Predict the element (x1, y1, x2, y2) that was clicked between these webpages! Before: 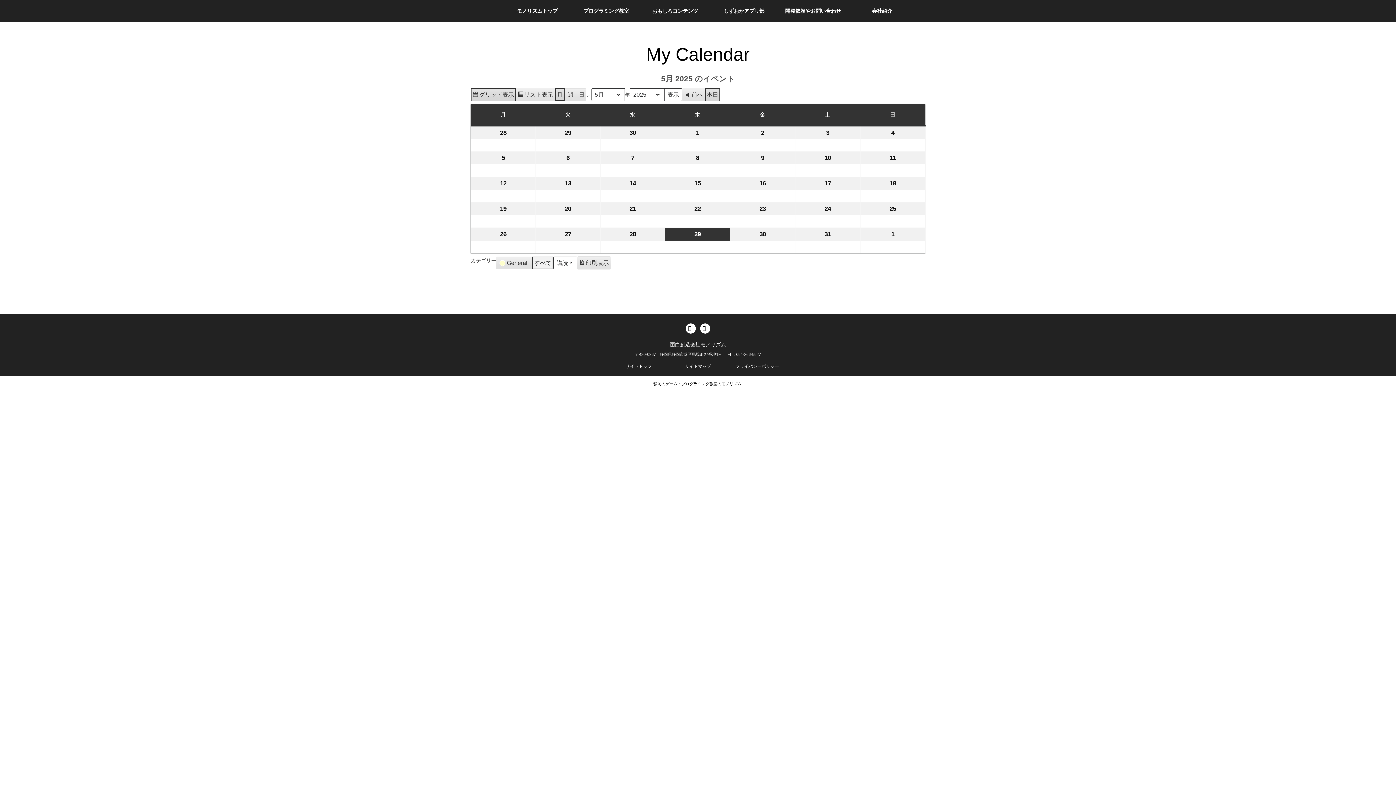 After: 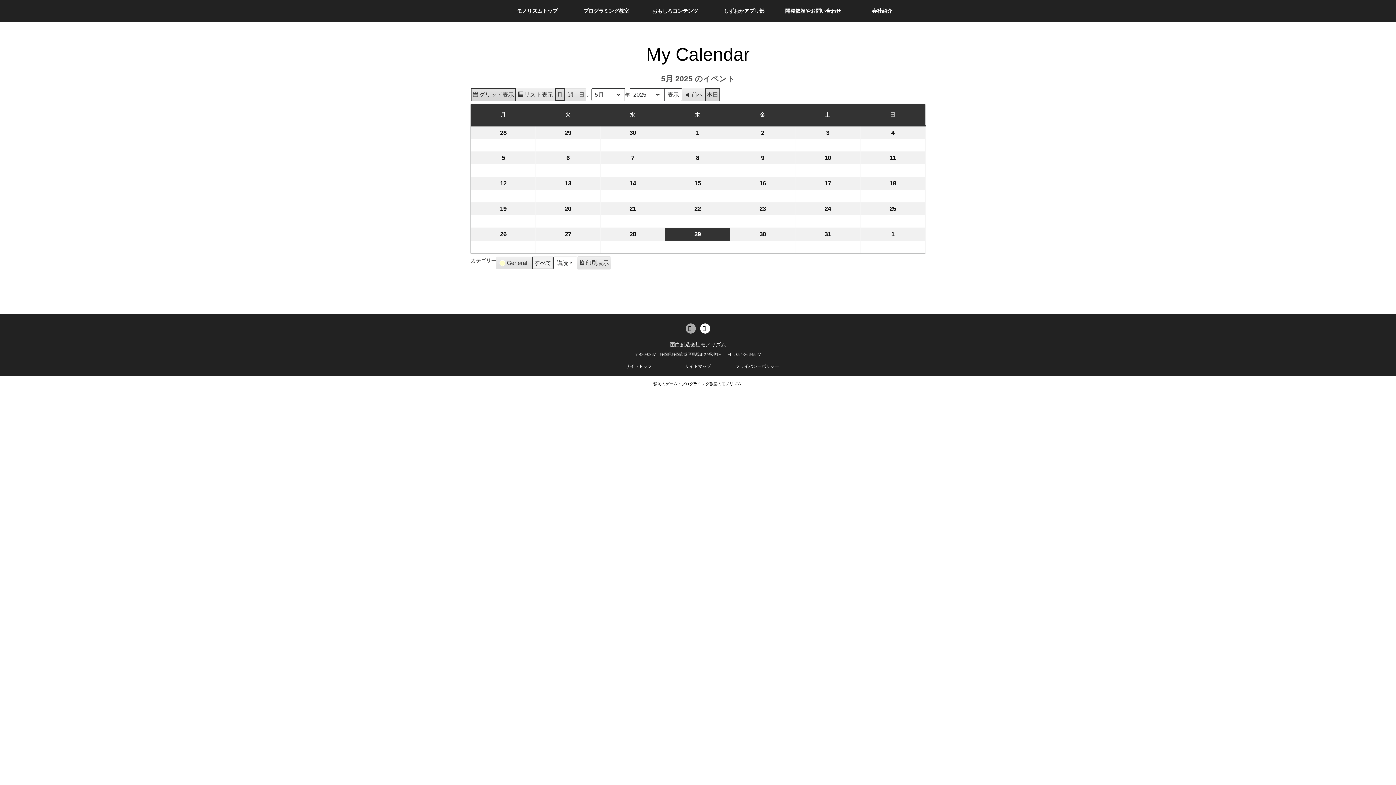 Action: bbox: (685, 323, 696, 333)